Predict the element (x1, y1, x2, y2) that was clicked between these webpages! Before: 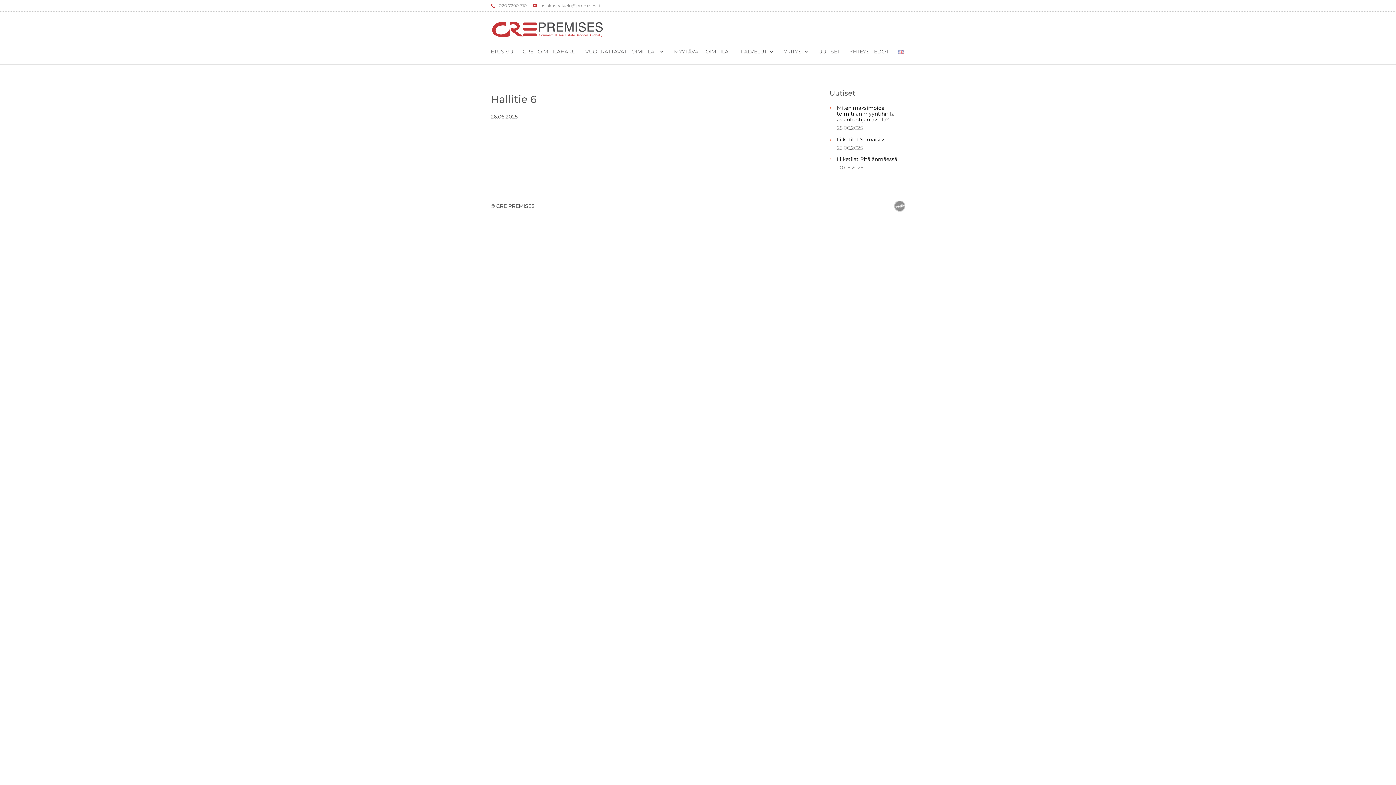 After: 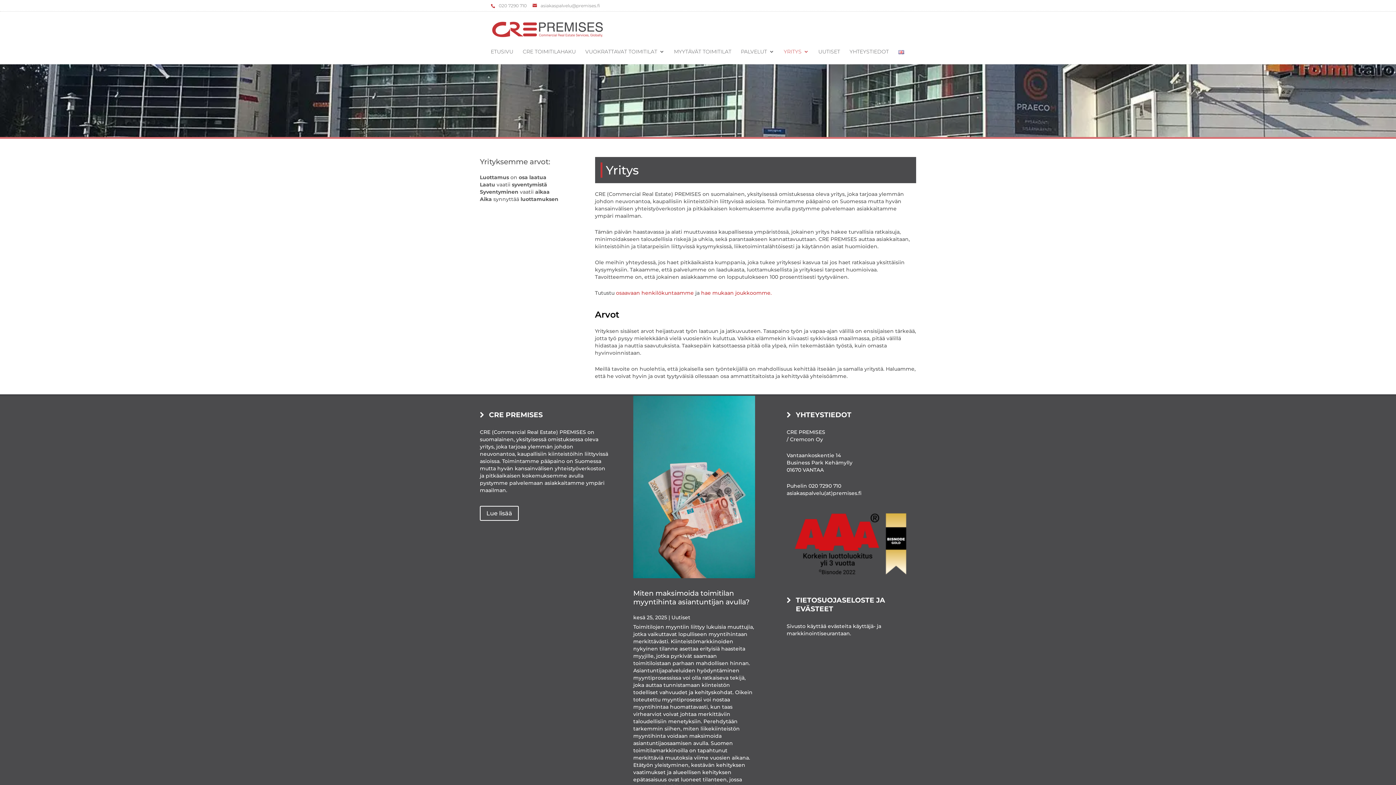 Action: bbox: (784, 49, 809, 64) label: YRITYS